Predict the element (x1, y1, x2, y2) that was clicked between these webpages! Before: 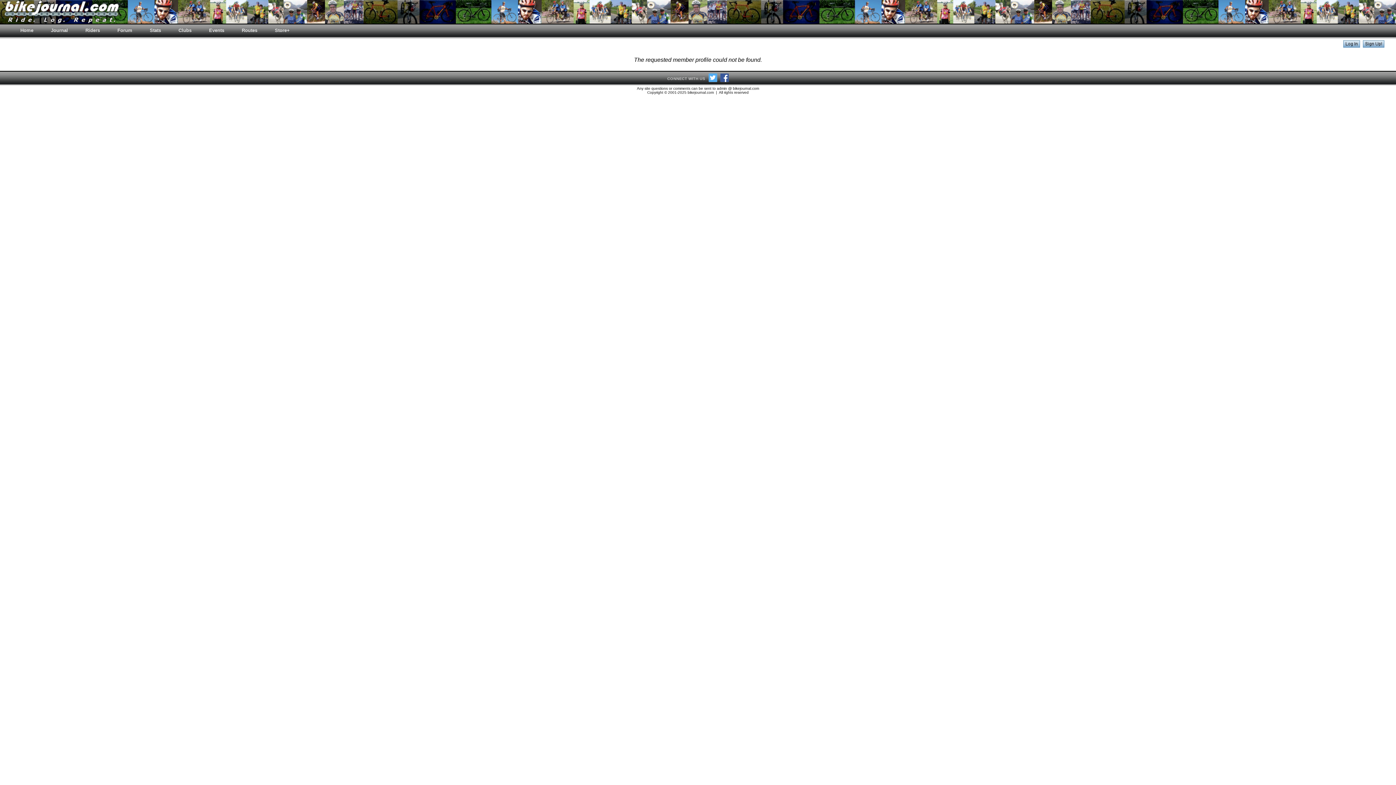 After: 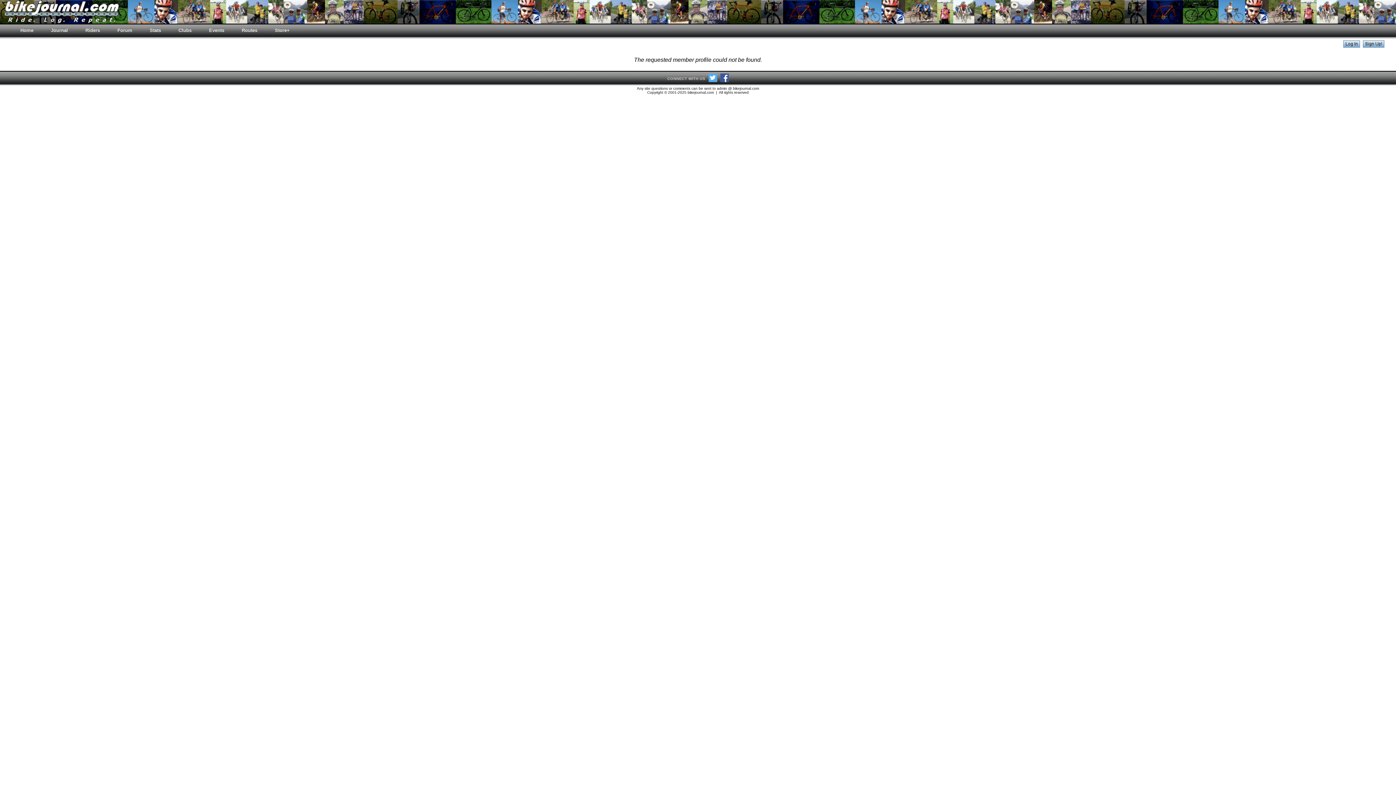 Action: bbox: (708, 77, 717, 83)